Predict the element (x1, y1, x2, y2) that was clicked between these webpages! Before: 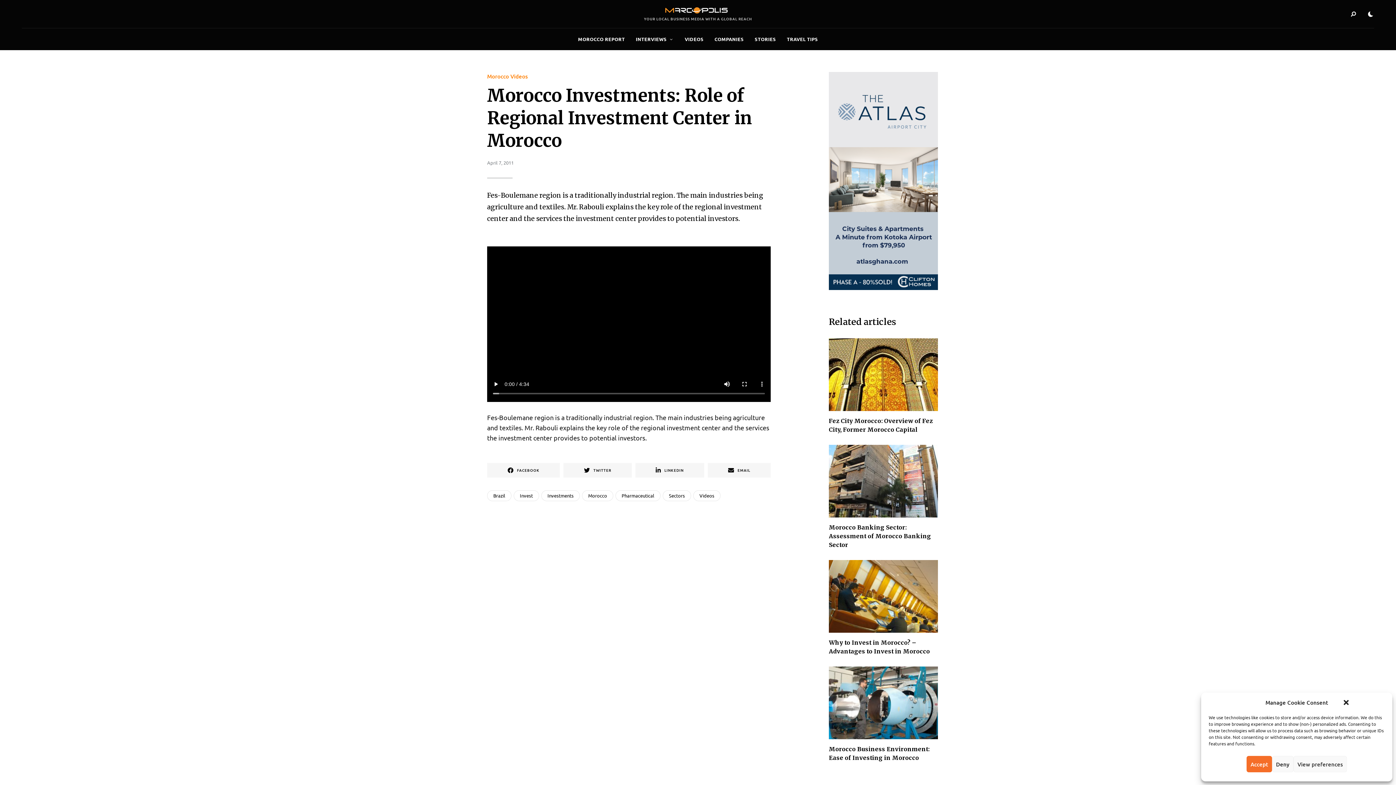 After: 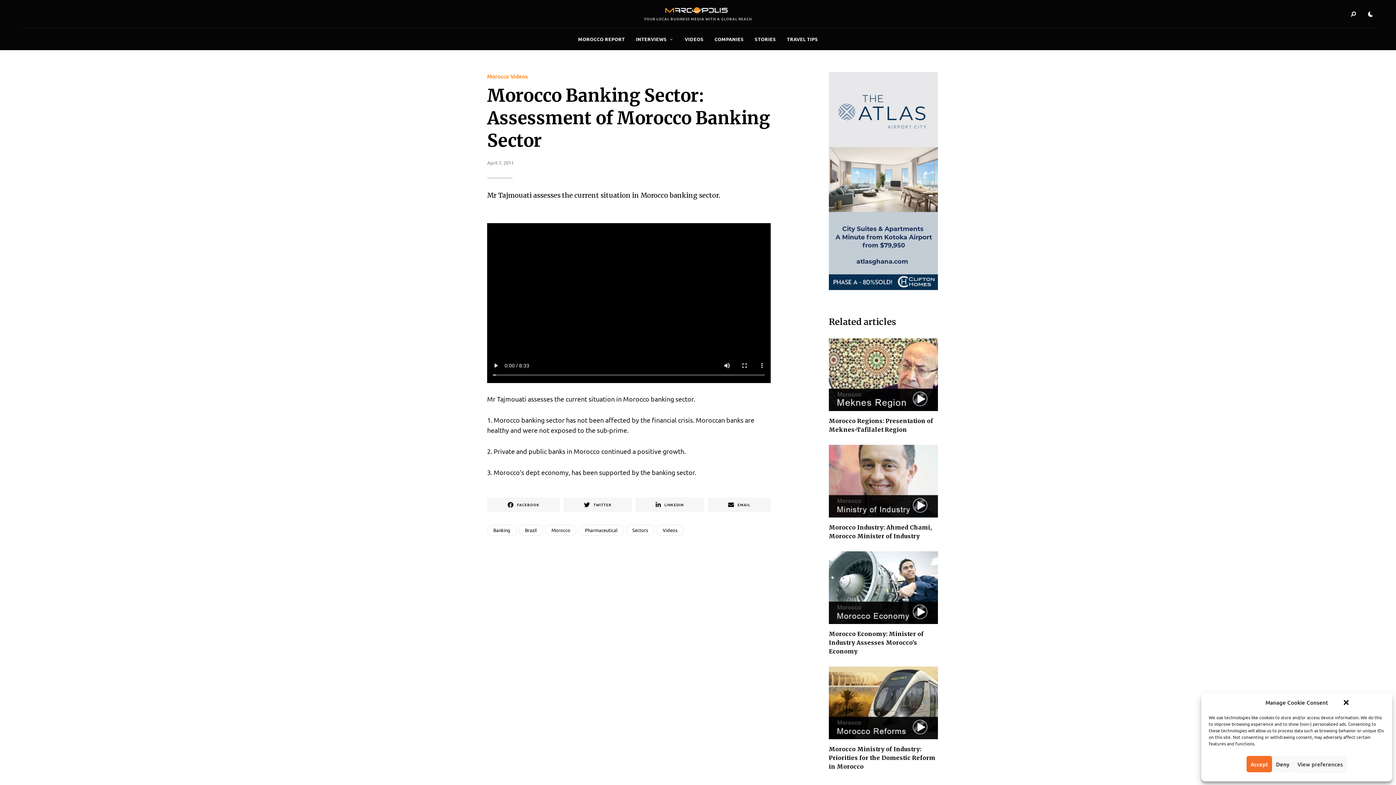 Action: label: Morocco Banking Sector: Assessment of Morocco Banking Sector bbox: (829, 444, 938, 549)